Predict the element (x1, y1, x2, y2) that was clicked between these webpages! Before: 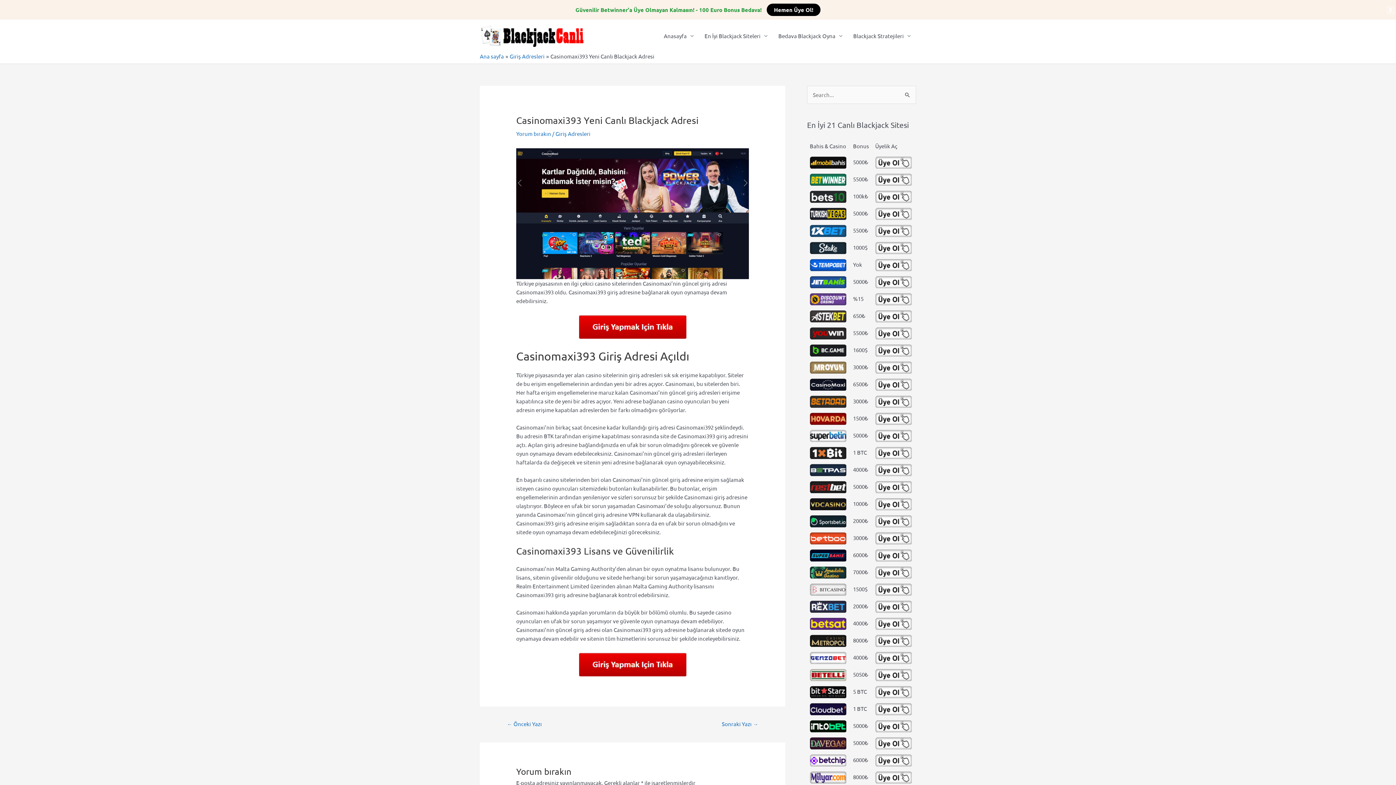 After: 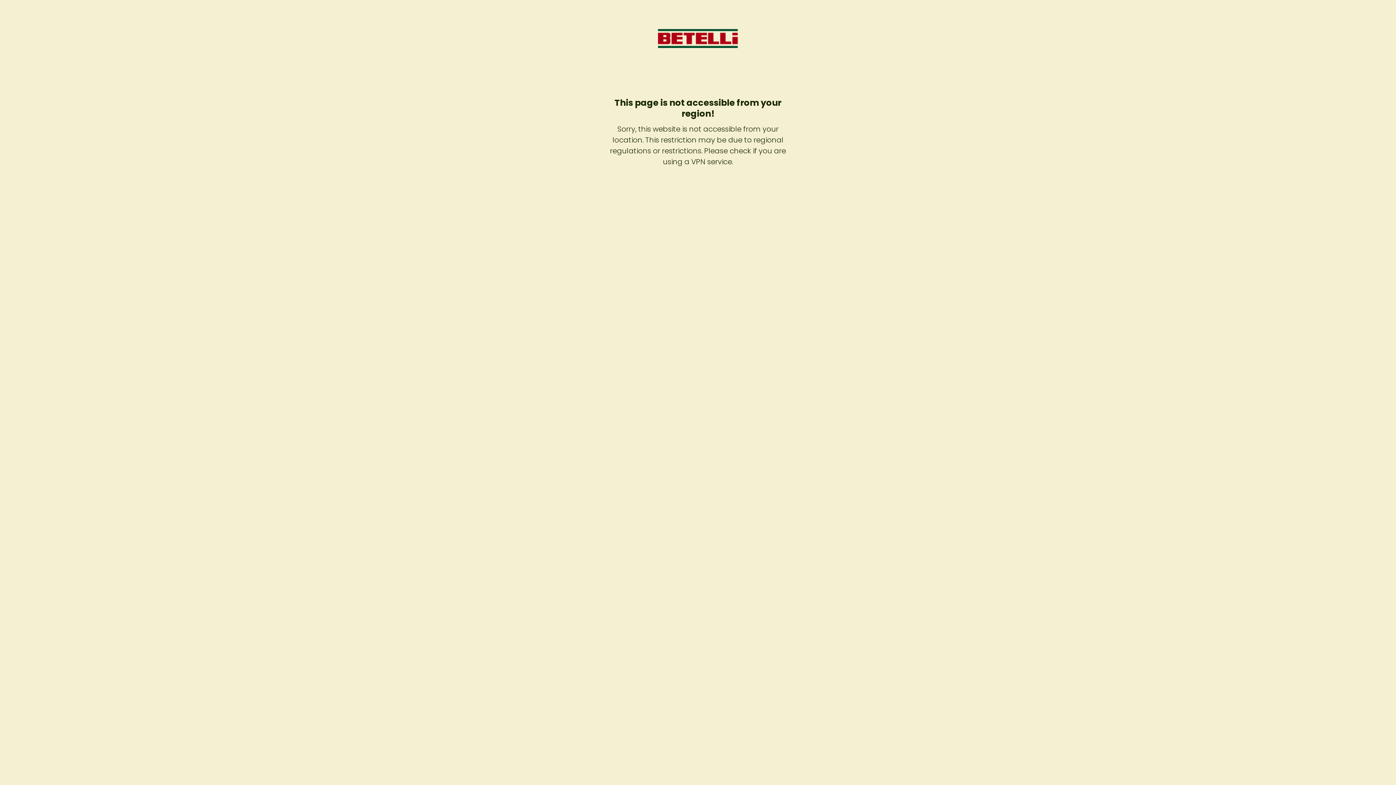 Action: bbox: (810, 669, 847, 681)